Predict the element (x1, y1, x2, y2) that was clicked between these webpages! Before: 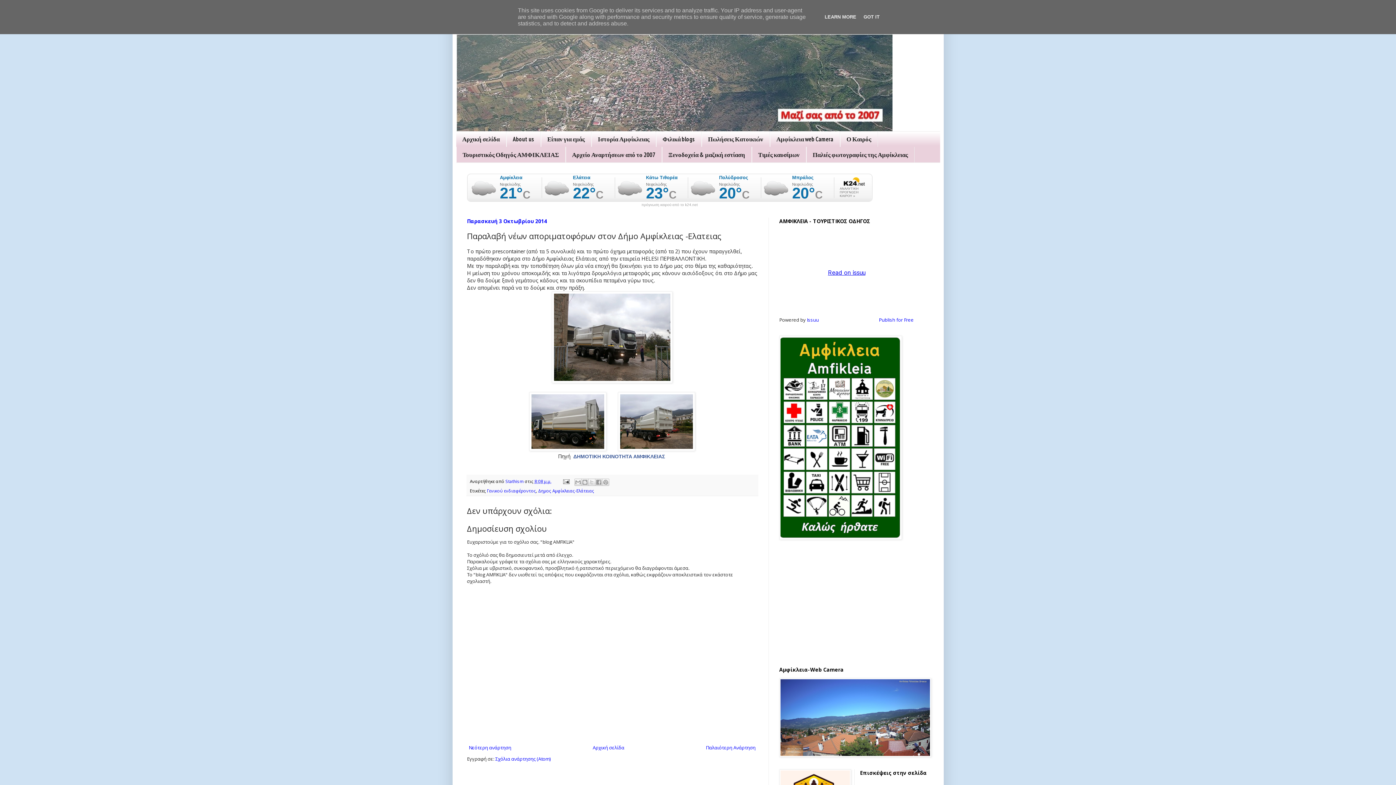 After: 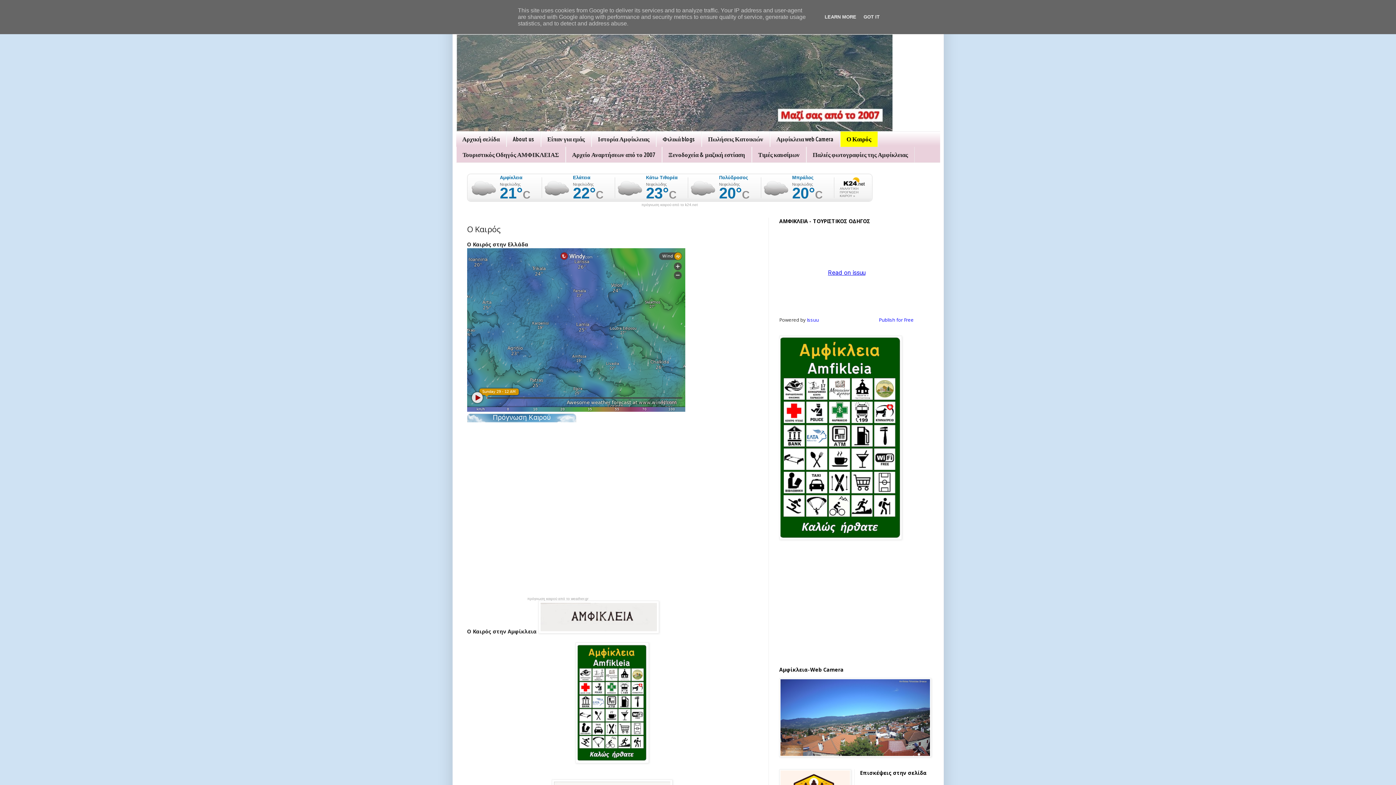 Action: bbox: (840, 131, 878, 147) label: Ο Καιρός